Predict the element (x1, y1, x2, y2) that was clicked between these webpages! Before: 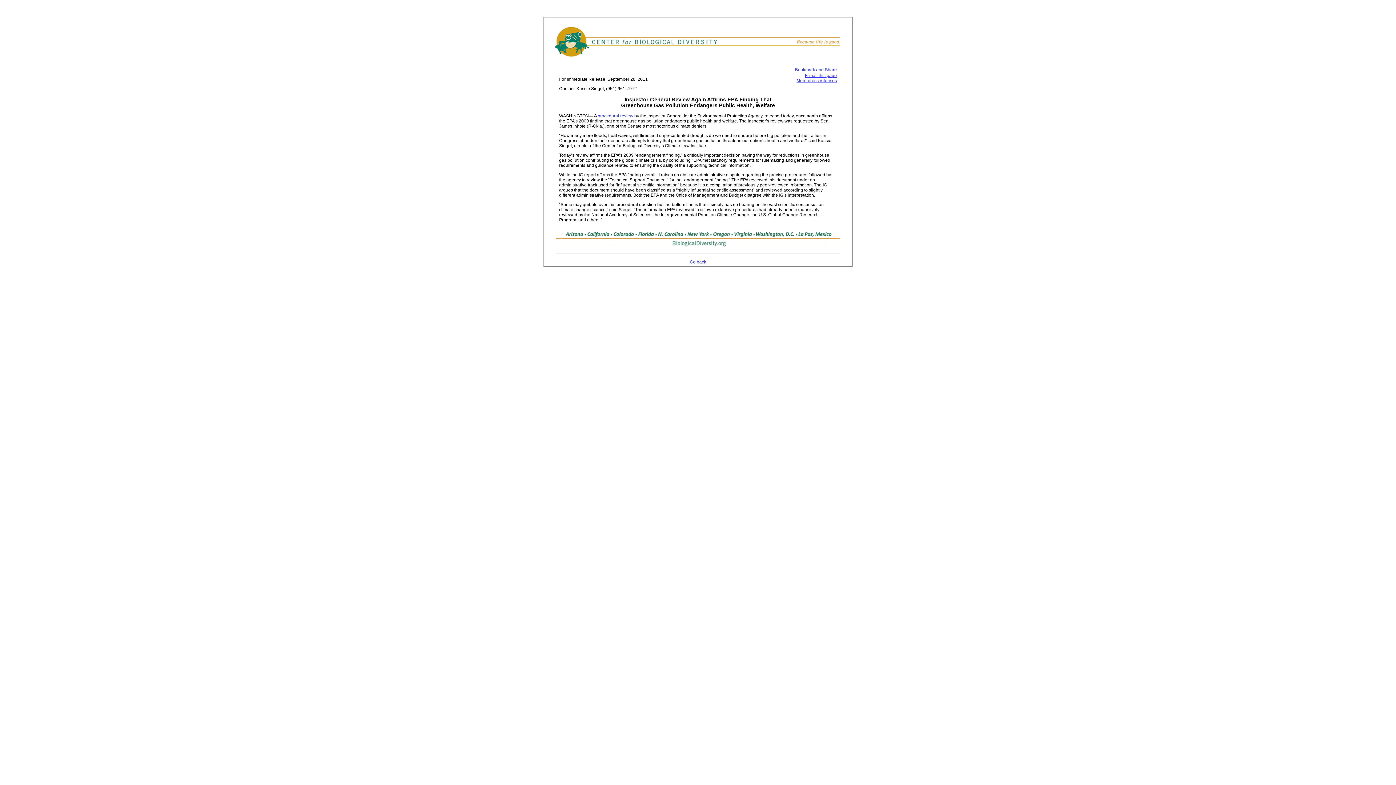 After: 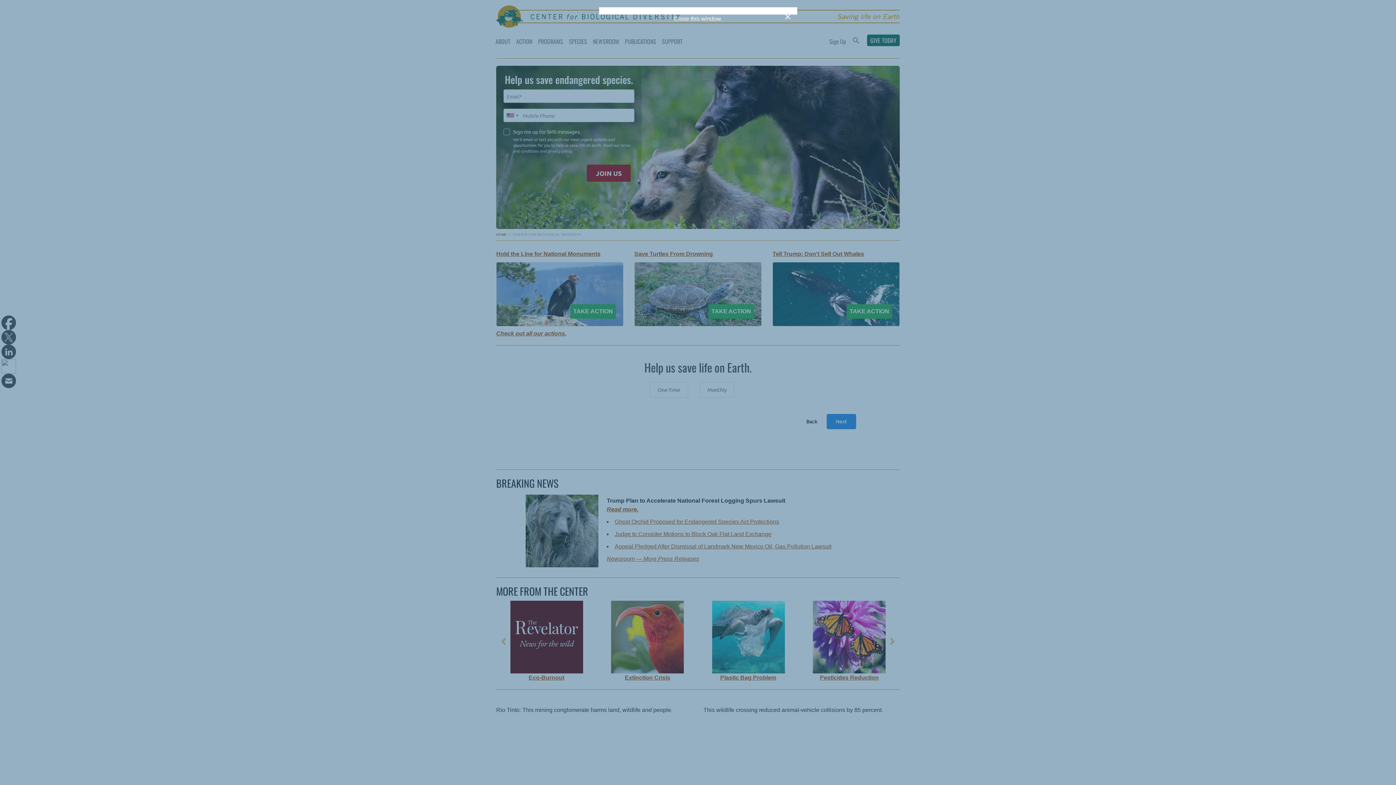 Action: bbox: (555, 242, 841, 248)